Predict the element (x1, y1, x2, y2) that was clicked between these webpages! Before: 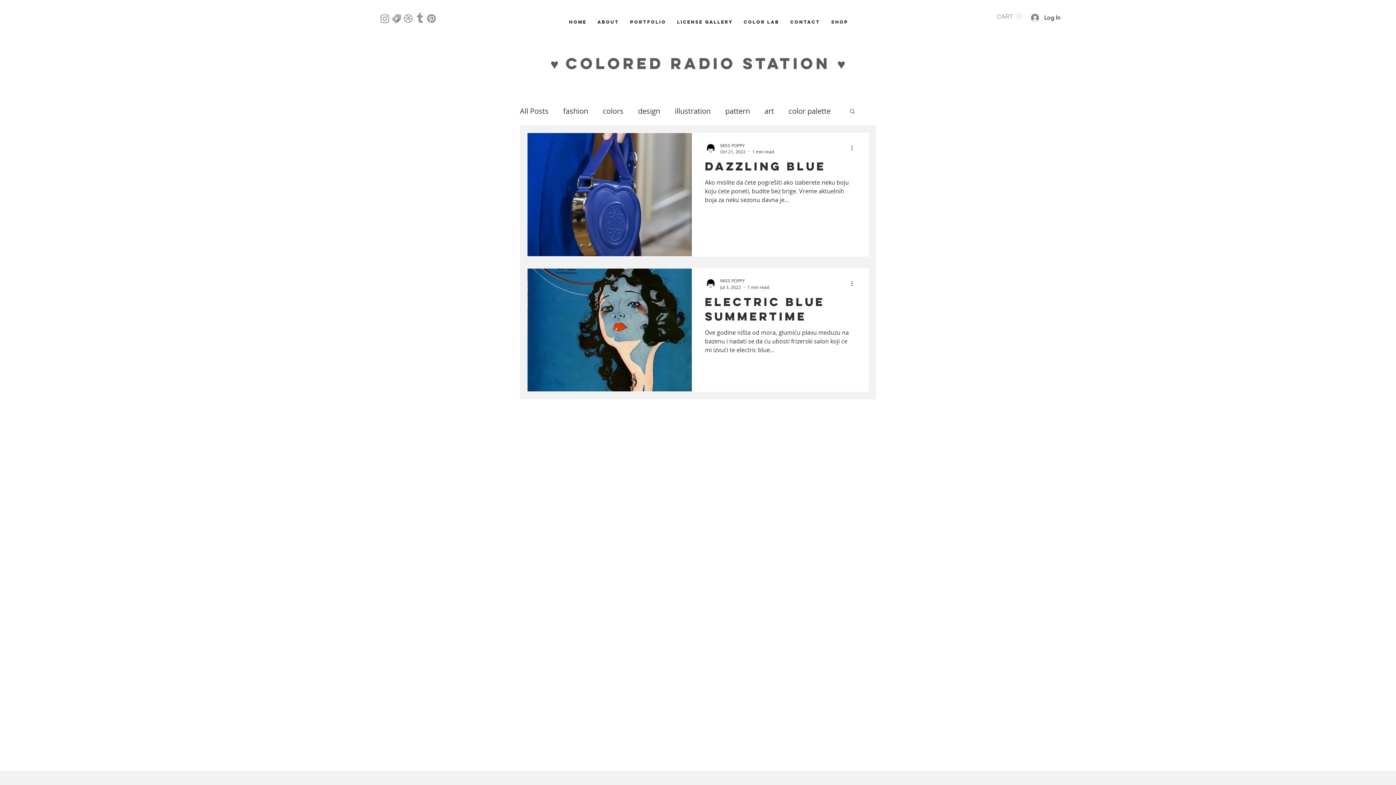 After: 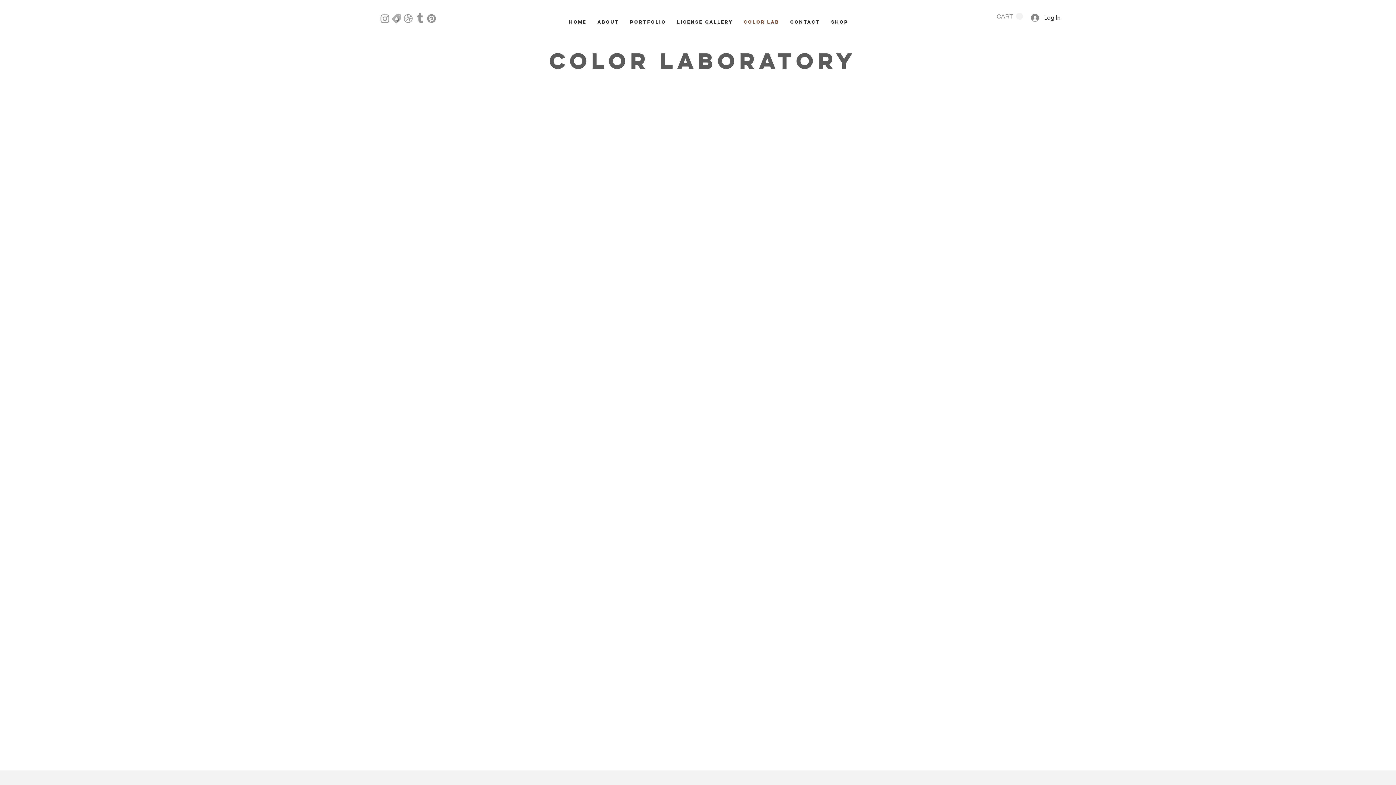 Action: label: COLOR LAB bbox: (738, 7, 784, 36)